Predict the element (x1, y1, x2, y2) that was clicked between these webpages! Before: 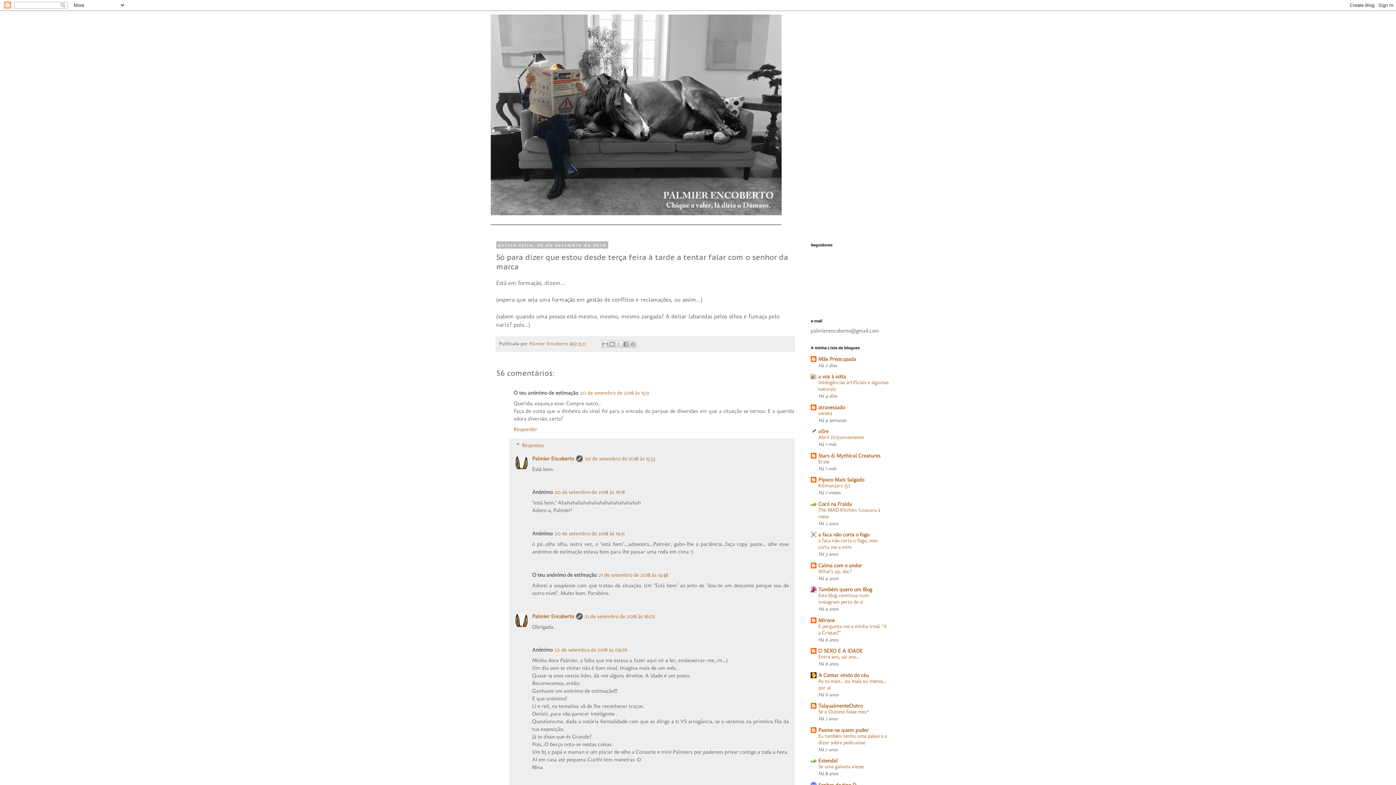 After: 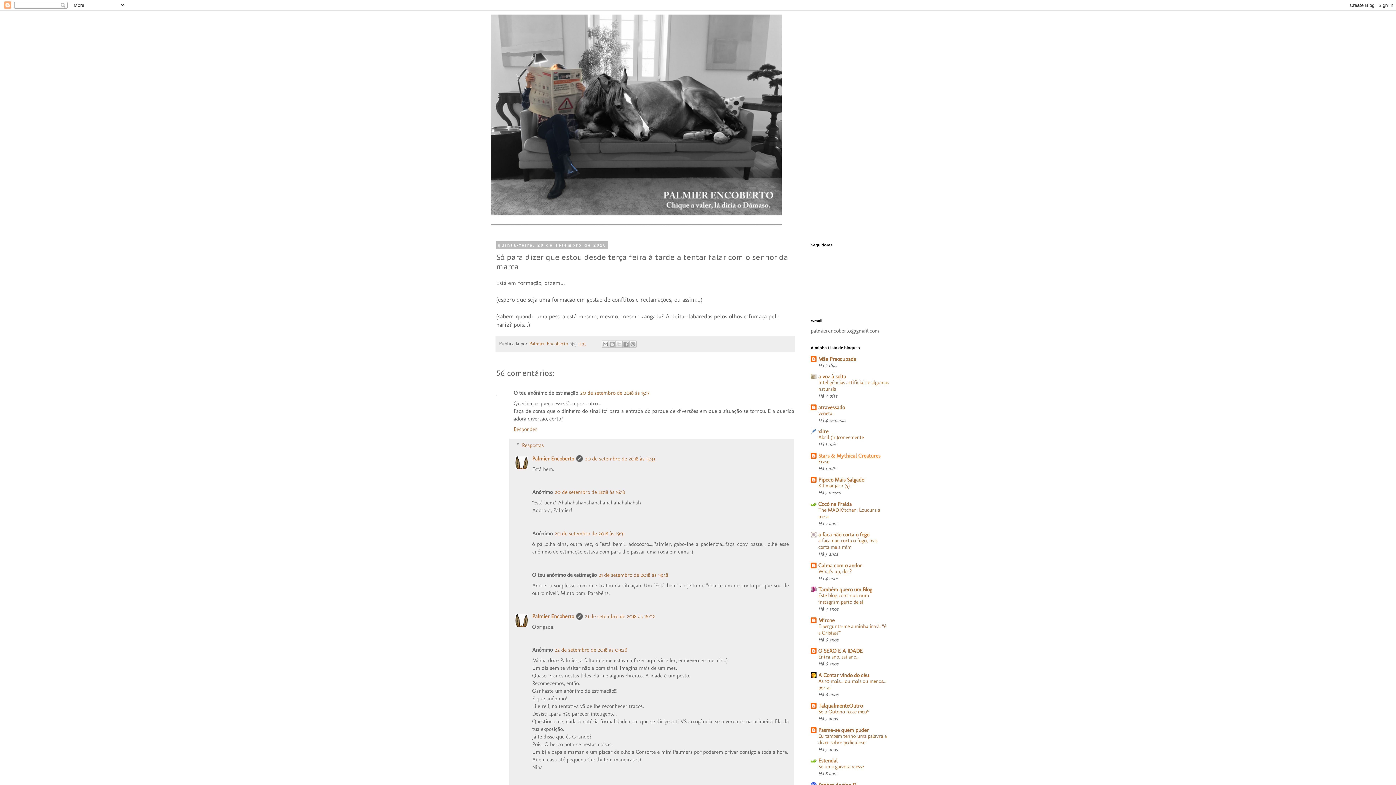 Action: bbox: (818, 452, 880, 459) label: Stars & Mythical Creatures